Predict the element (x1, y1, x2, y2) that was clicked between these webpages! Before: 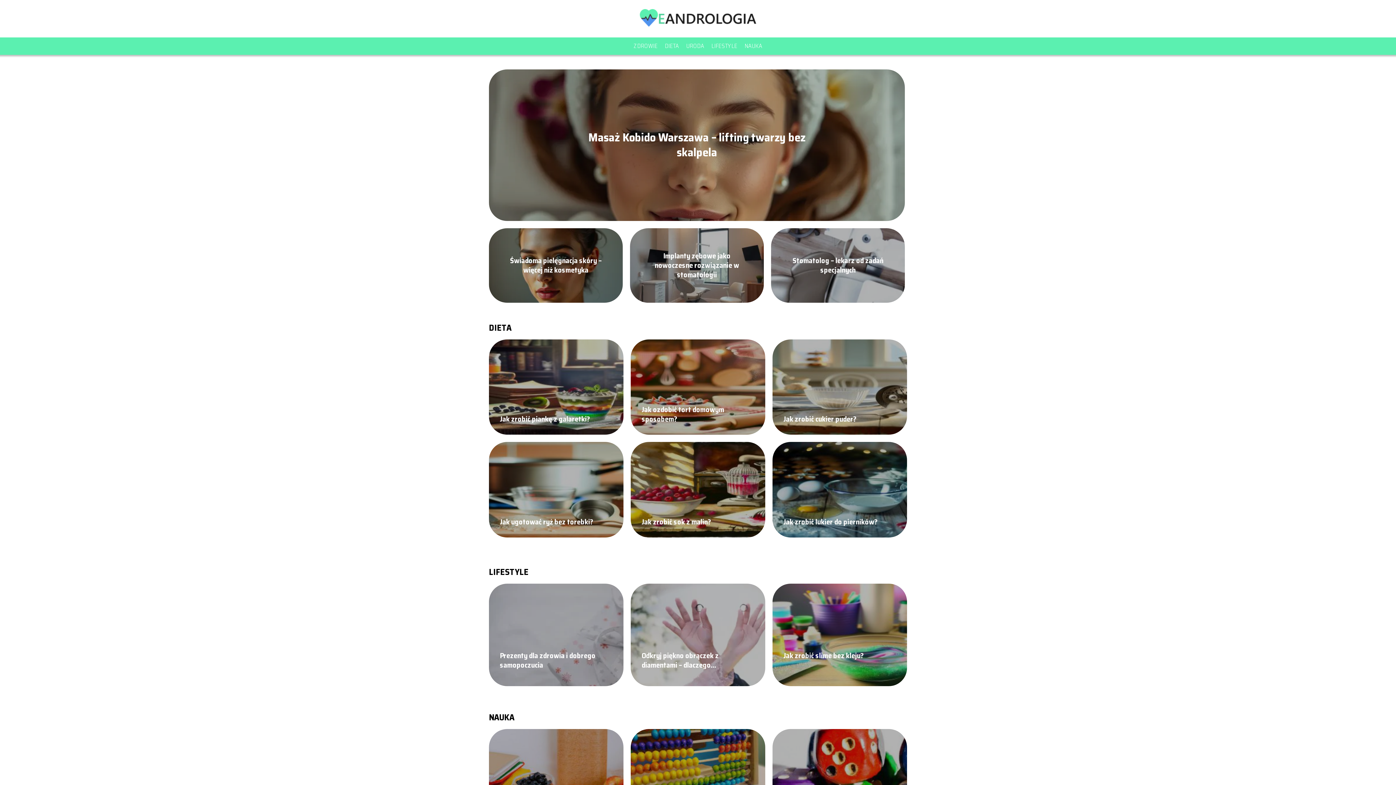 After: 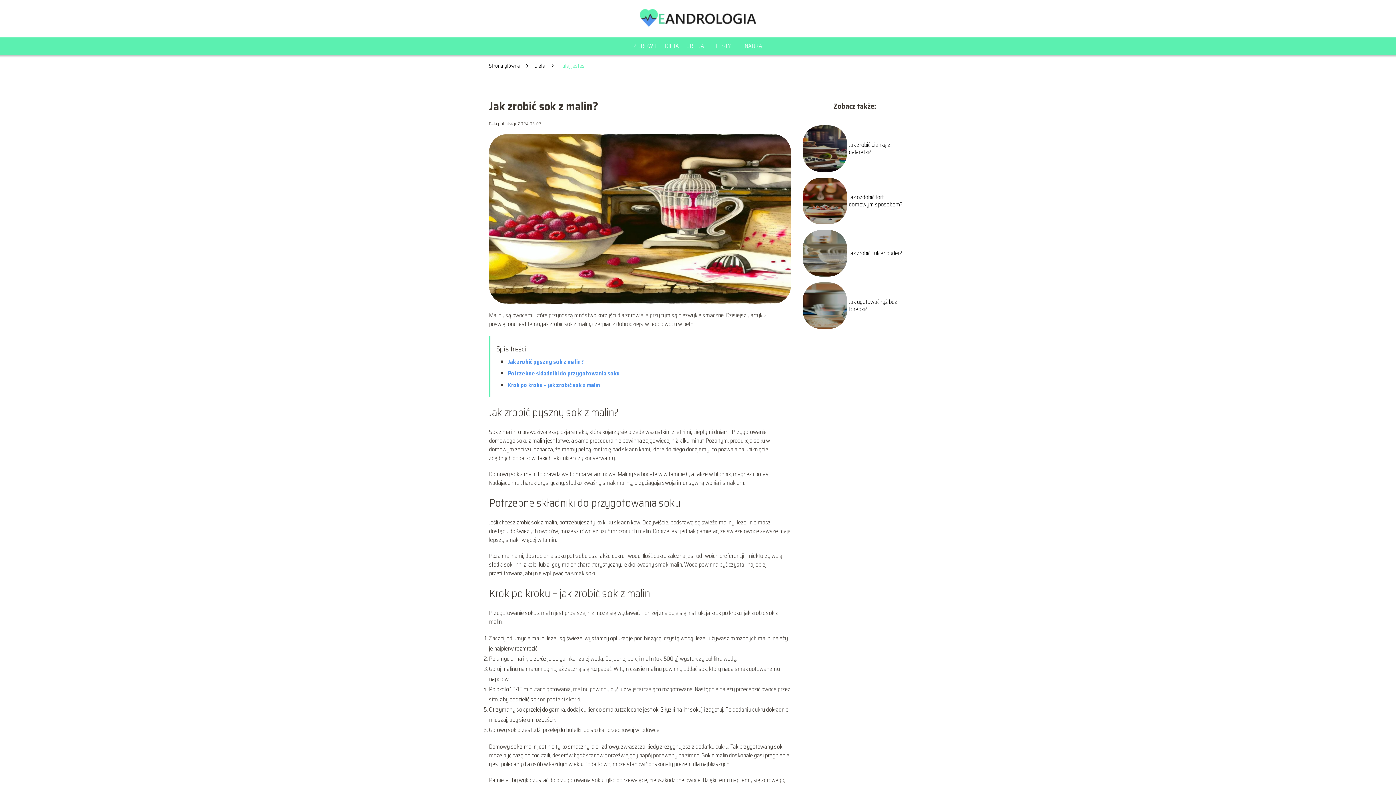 Action: bbox: (630, 442, 765, 537)